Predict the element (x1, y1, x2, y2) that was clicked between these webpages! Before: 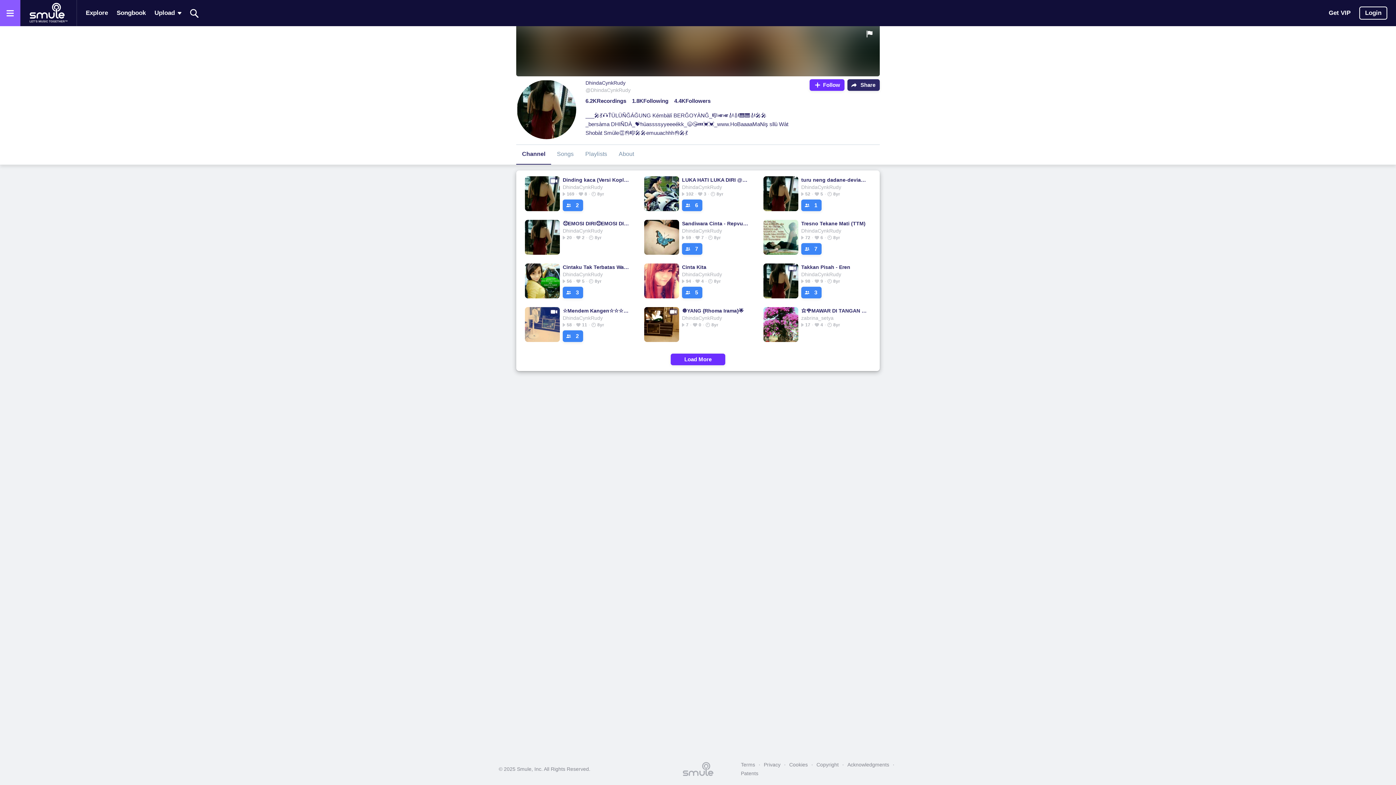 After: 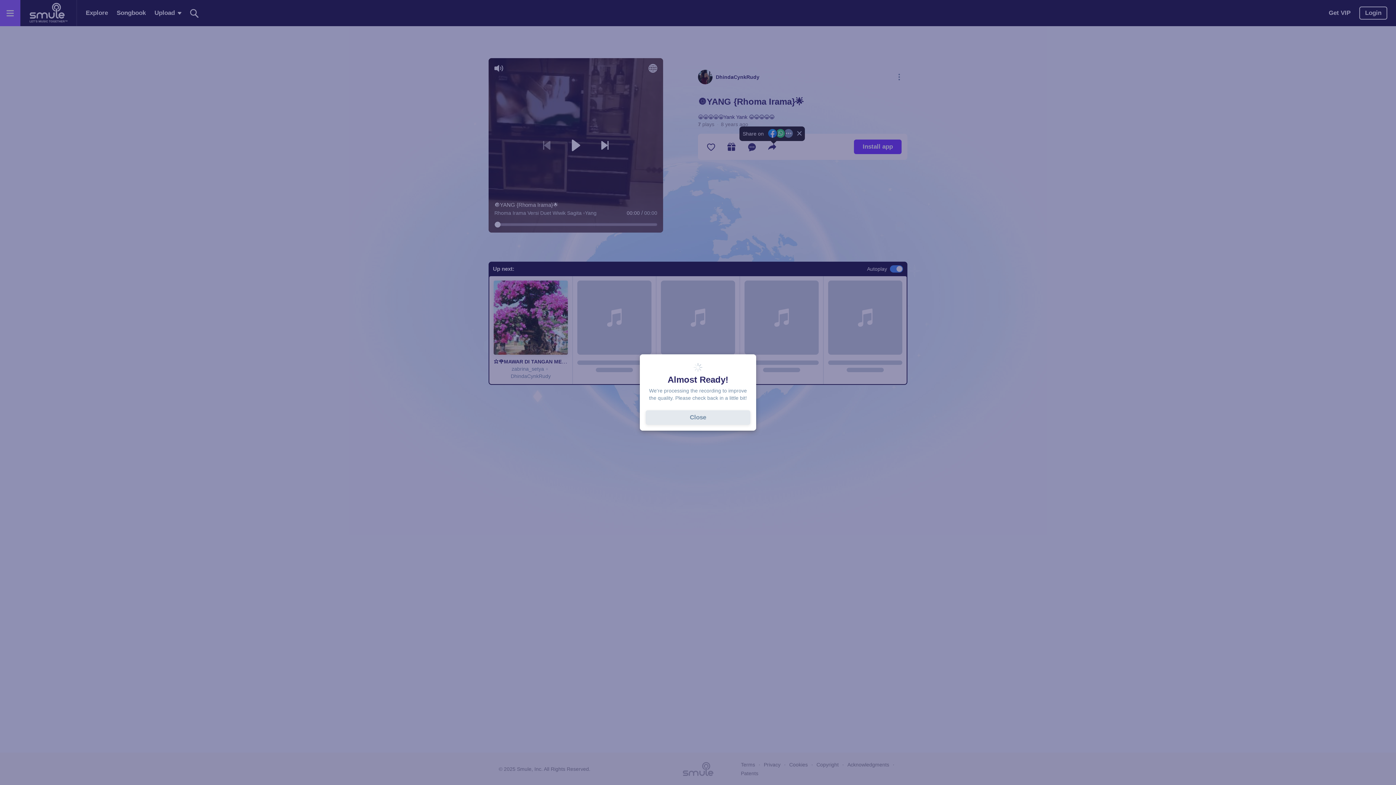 Action: bbox: (682, 307, 748, 314) label: 🔘YANG {Rhoma Irama}🌟